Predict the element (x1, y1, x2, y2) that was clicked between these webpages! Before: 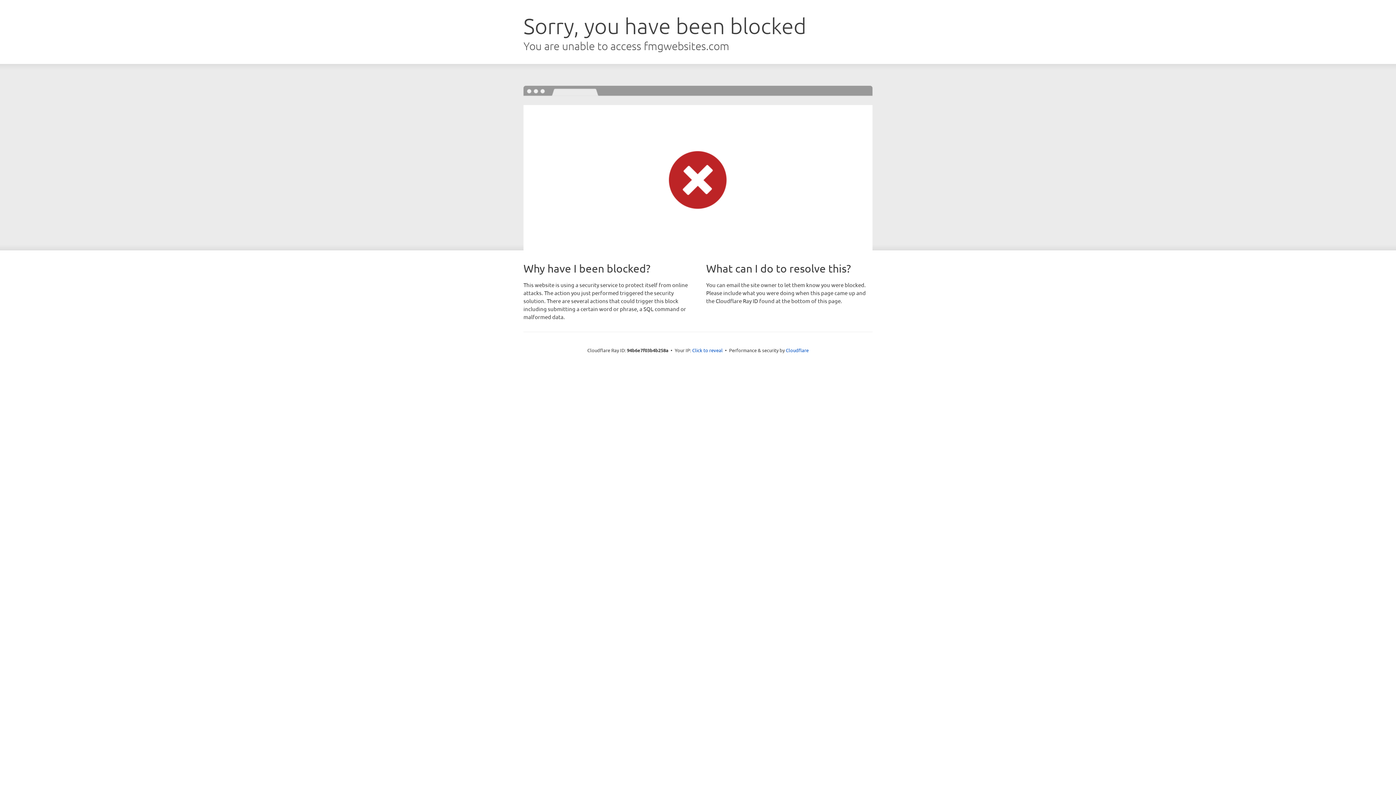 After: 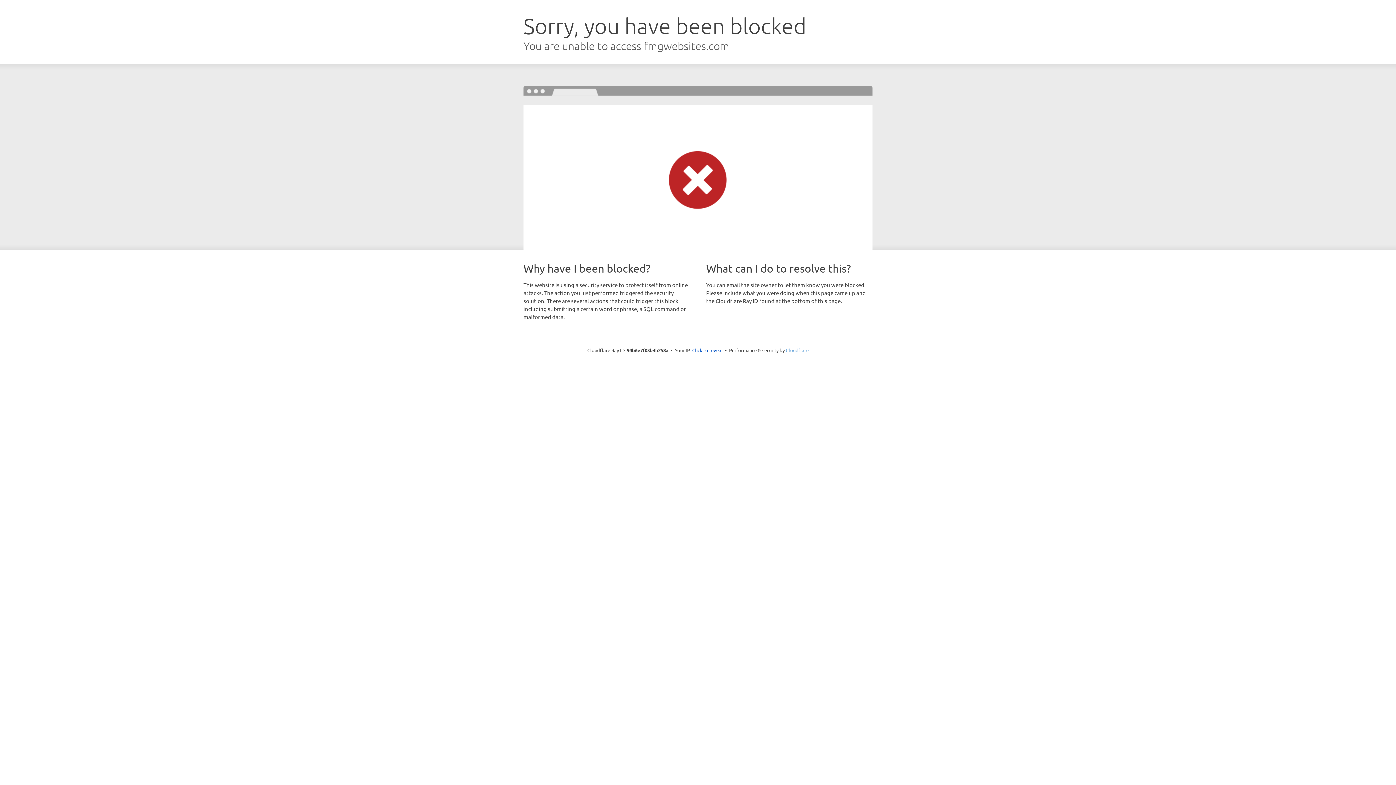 Action: label: Cloudflare bbox: (786, 347, 808, 353)